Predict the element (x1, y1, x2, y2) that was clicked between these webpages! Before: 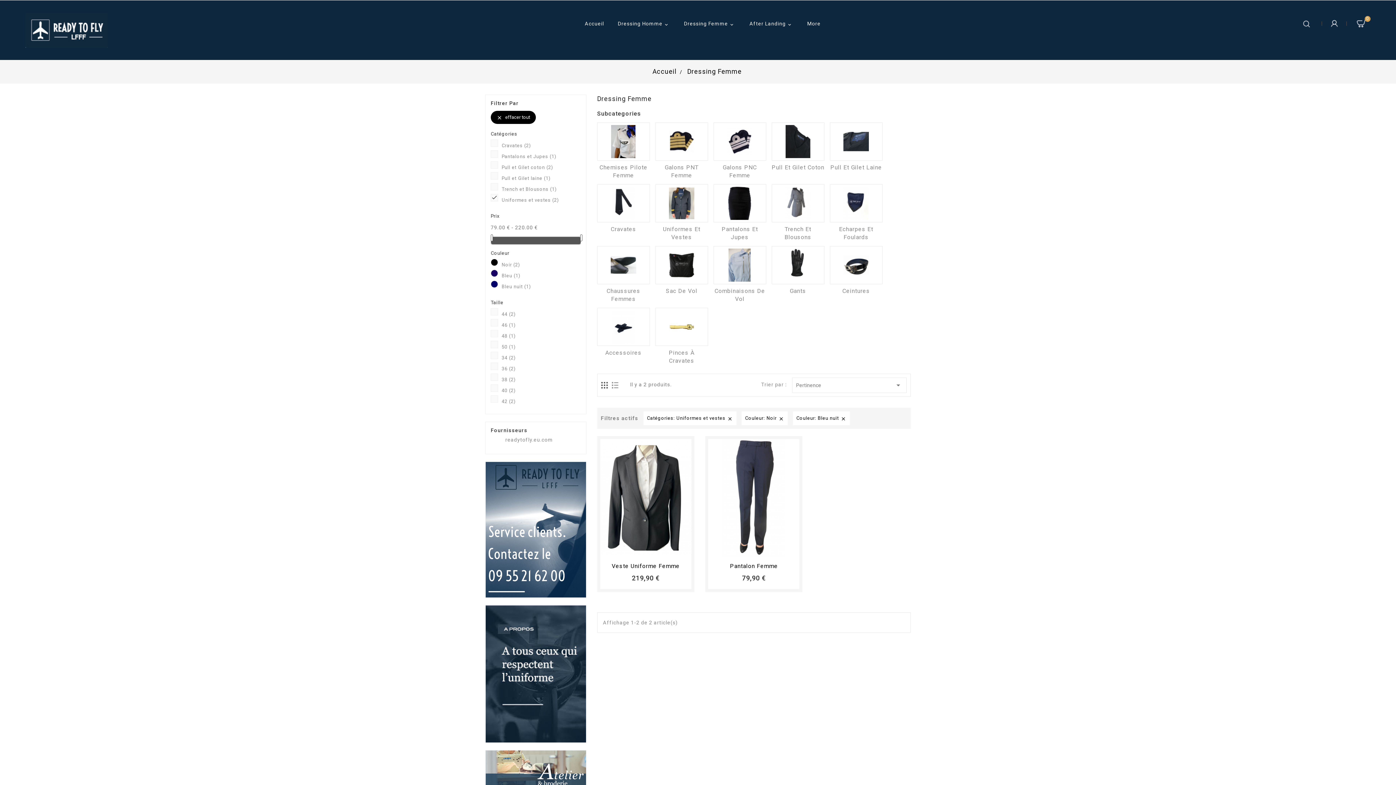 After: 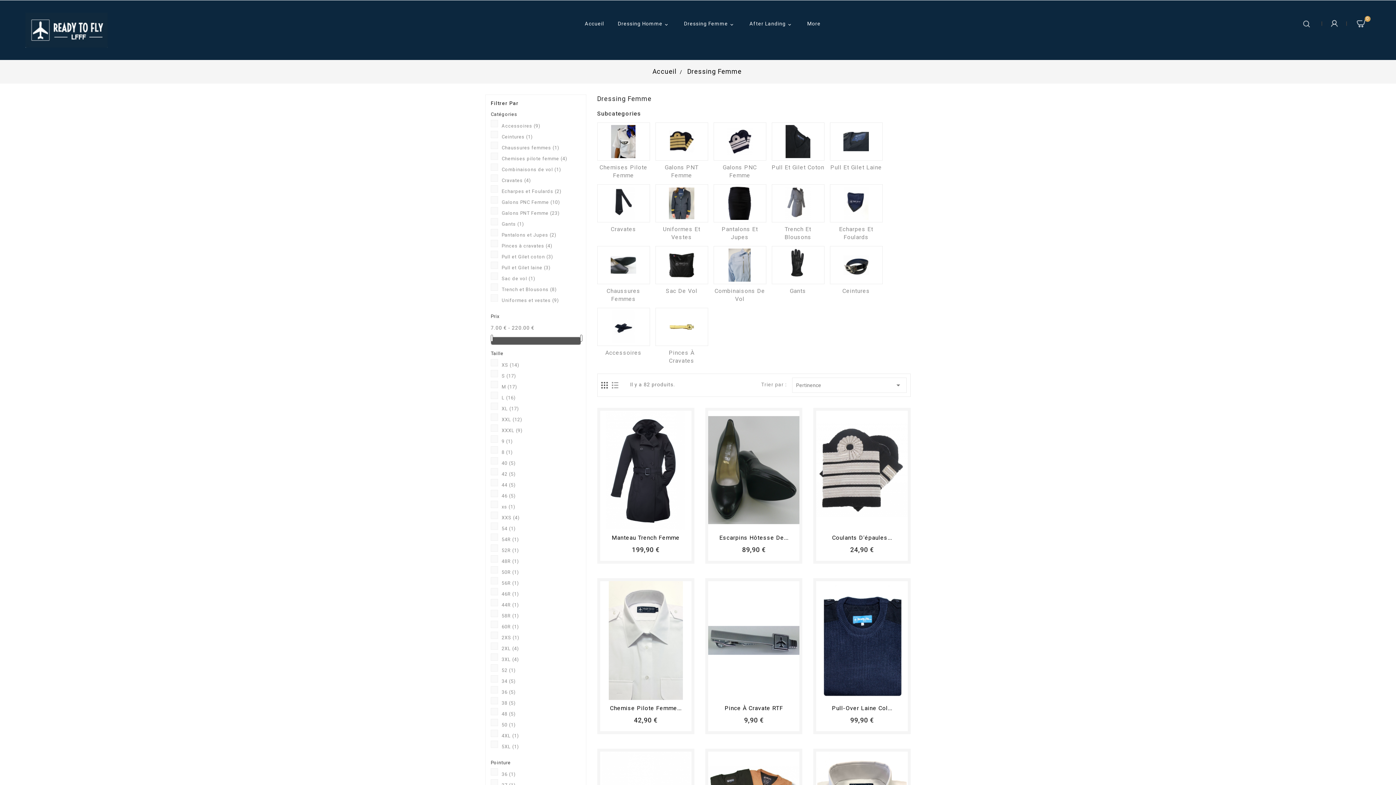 Action: label:  effacer tout bbox: (490, 110, 536, 124)